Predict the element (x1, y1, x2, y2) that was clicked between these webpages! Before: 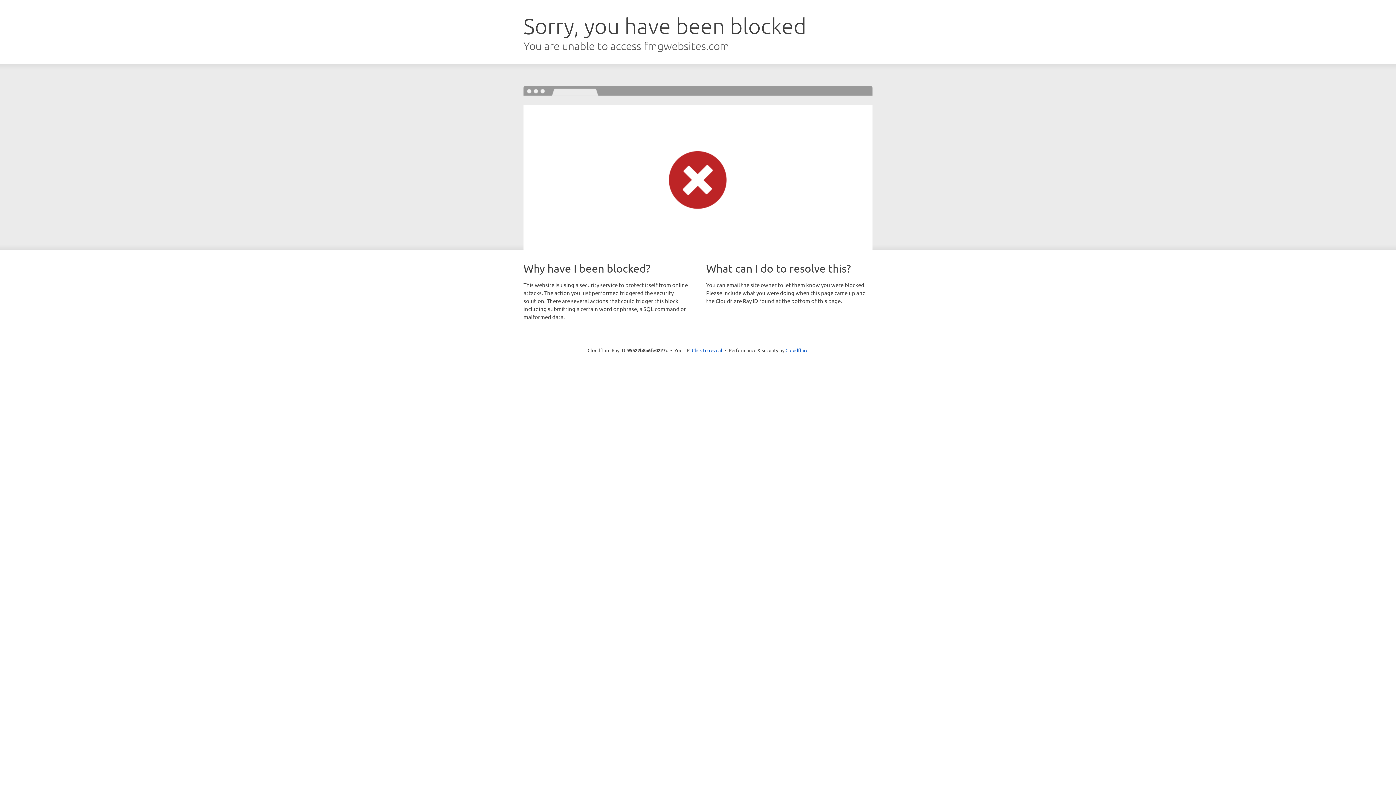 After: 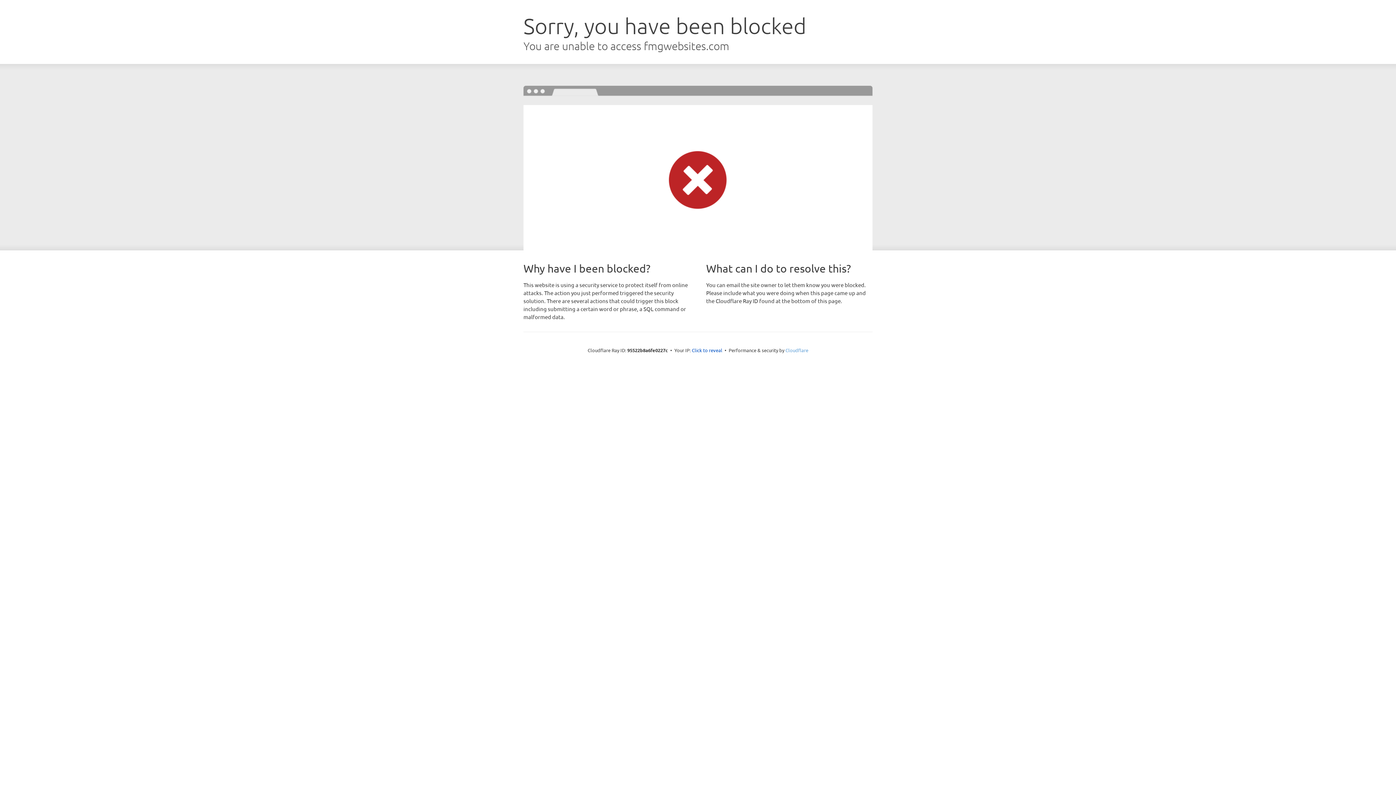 Action: label: Cloudflare bbox: (785, 347, 808, 353)